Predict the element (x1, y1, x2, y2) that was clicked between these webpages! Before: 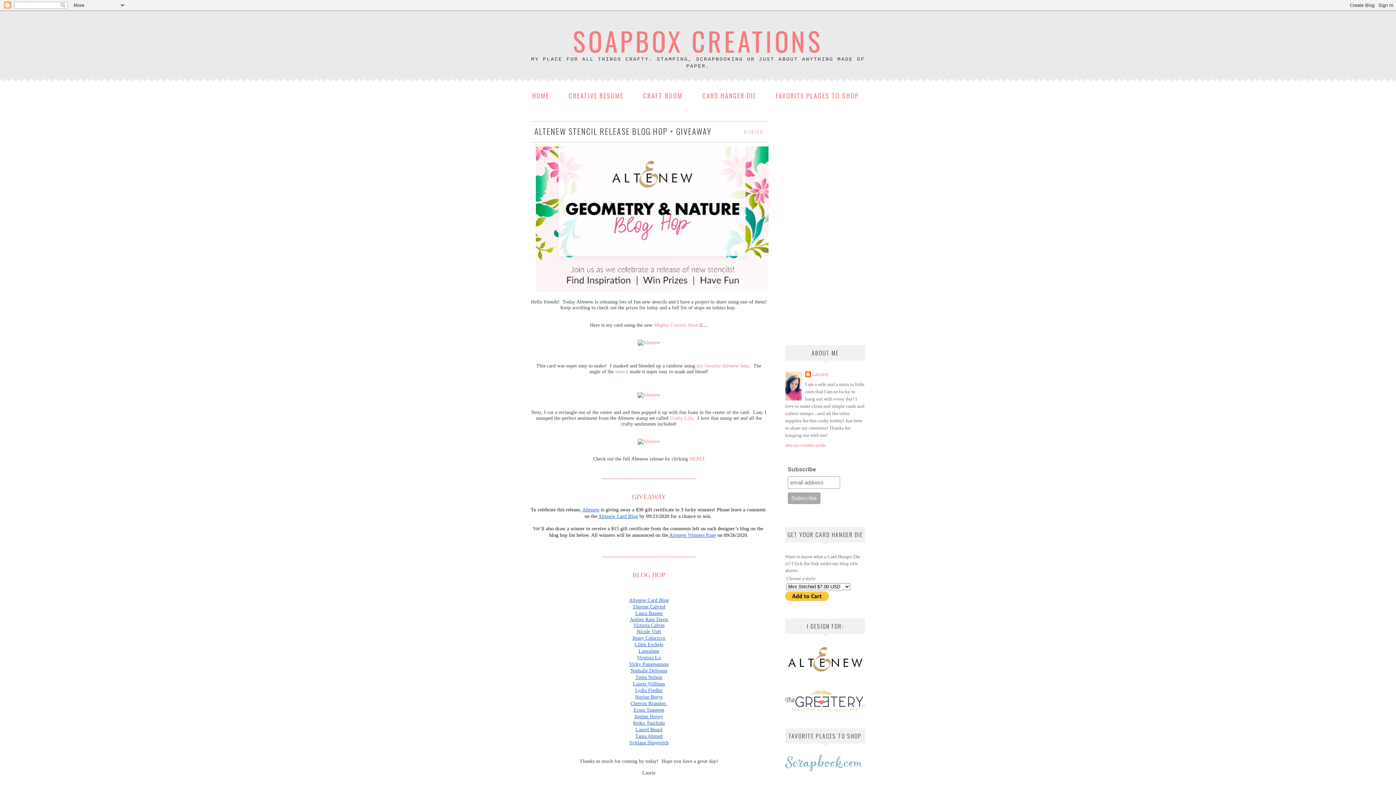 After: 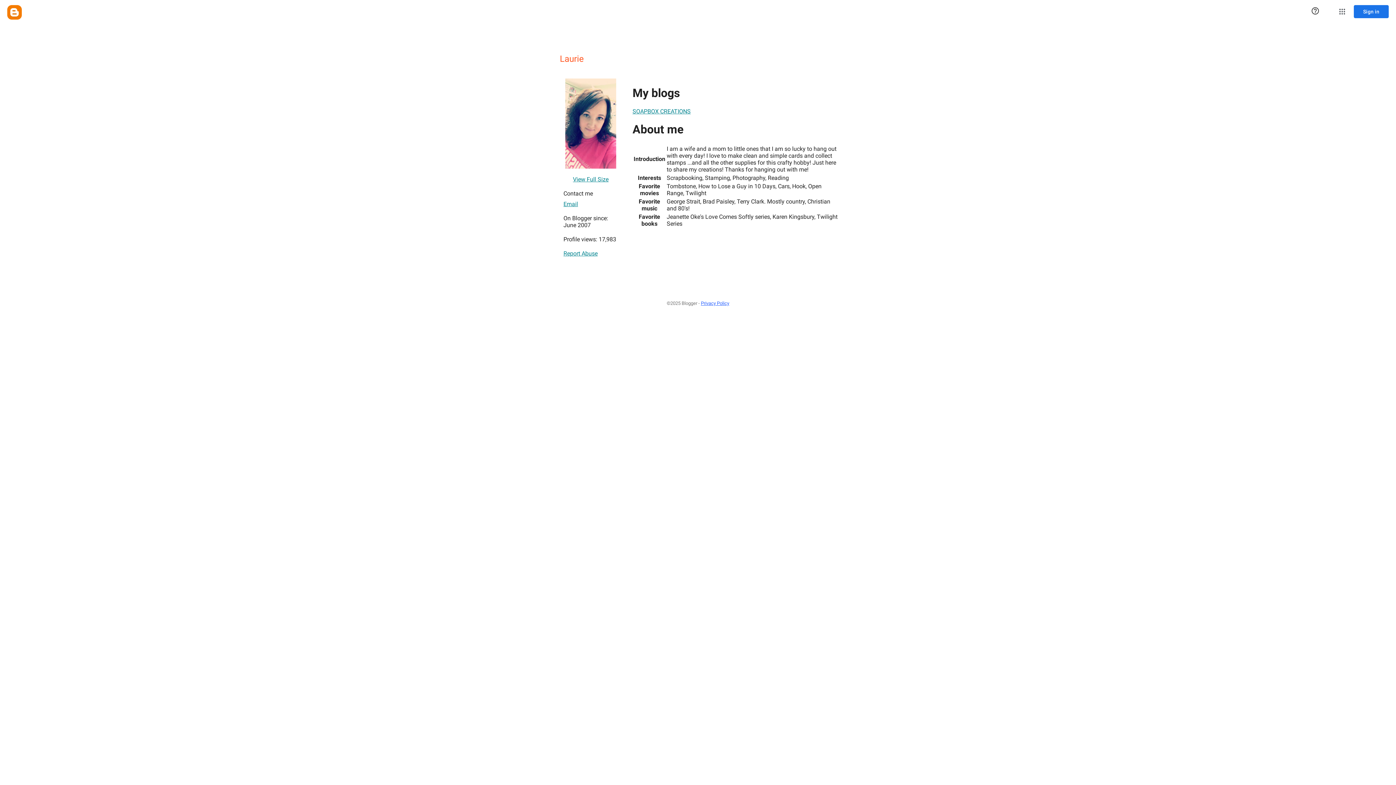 Action: label: LAURIE bbox: (805, 371, 828, 378)